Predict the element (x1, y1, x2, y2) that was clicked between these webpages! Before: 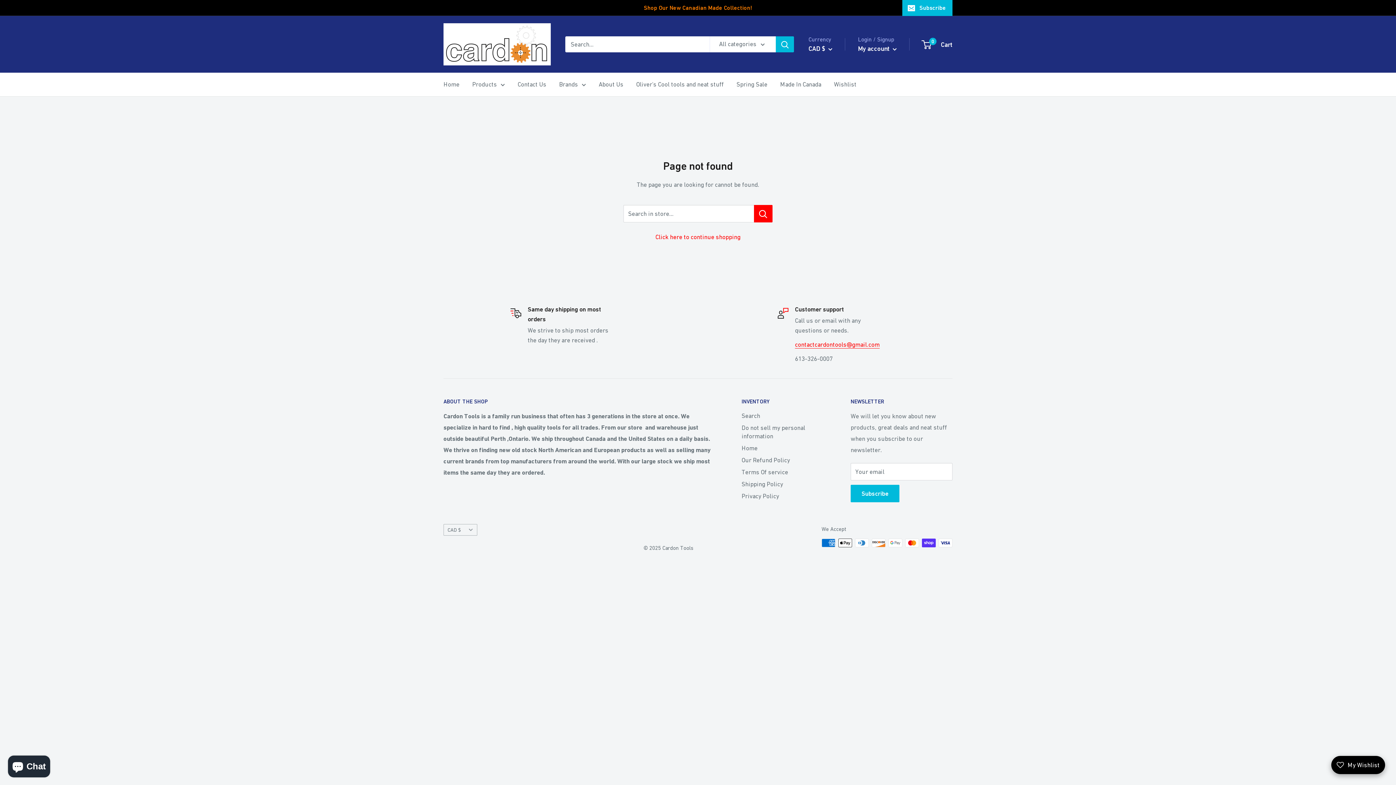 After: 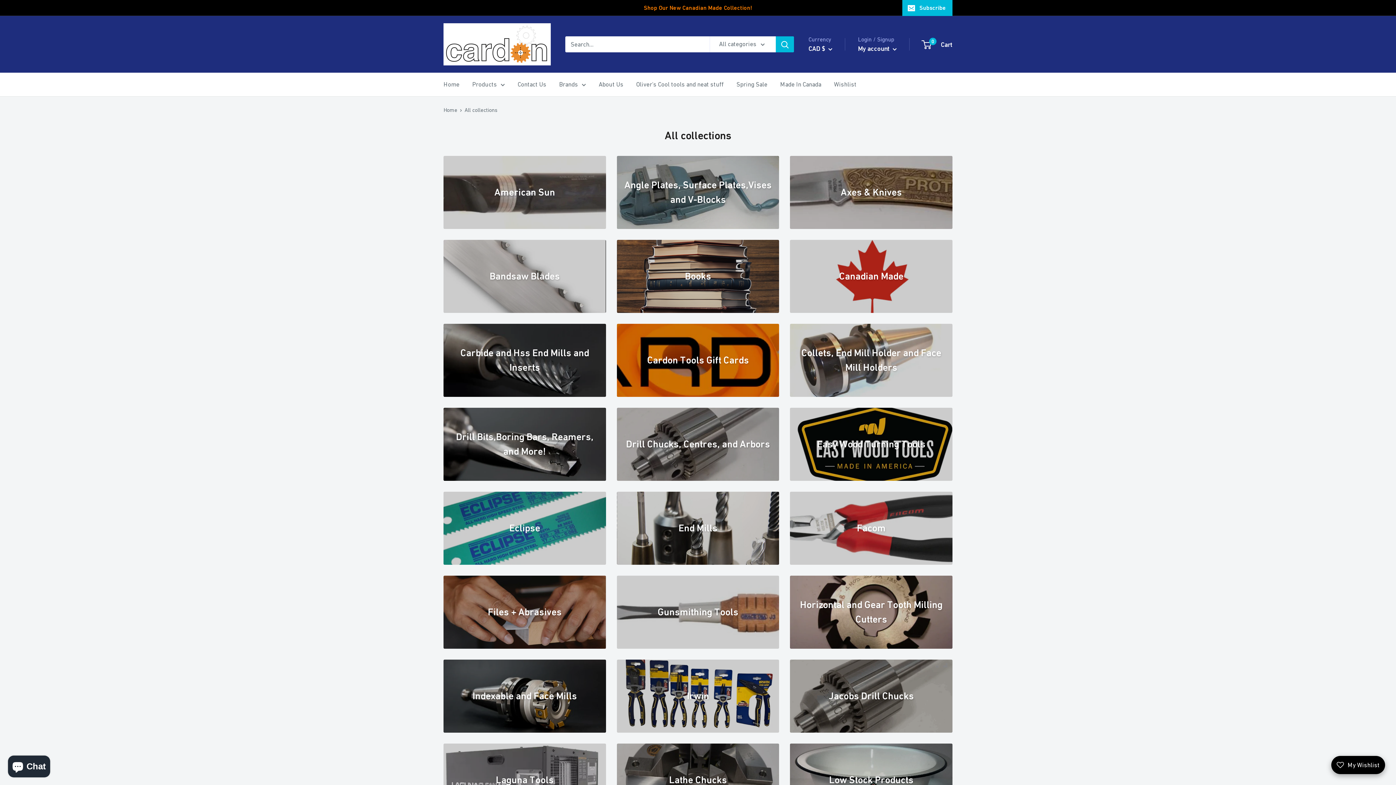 Action: bbox: (472, 78, 505, 90) label: Products